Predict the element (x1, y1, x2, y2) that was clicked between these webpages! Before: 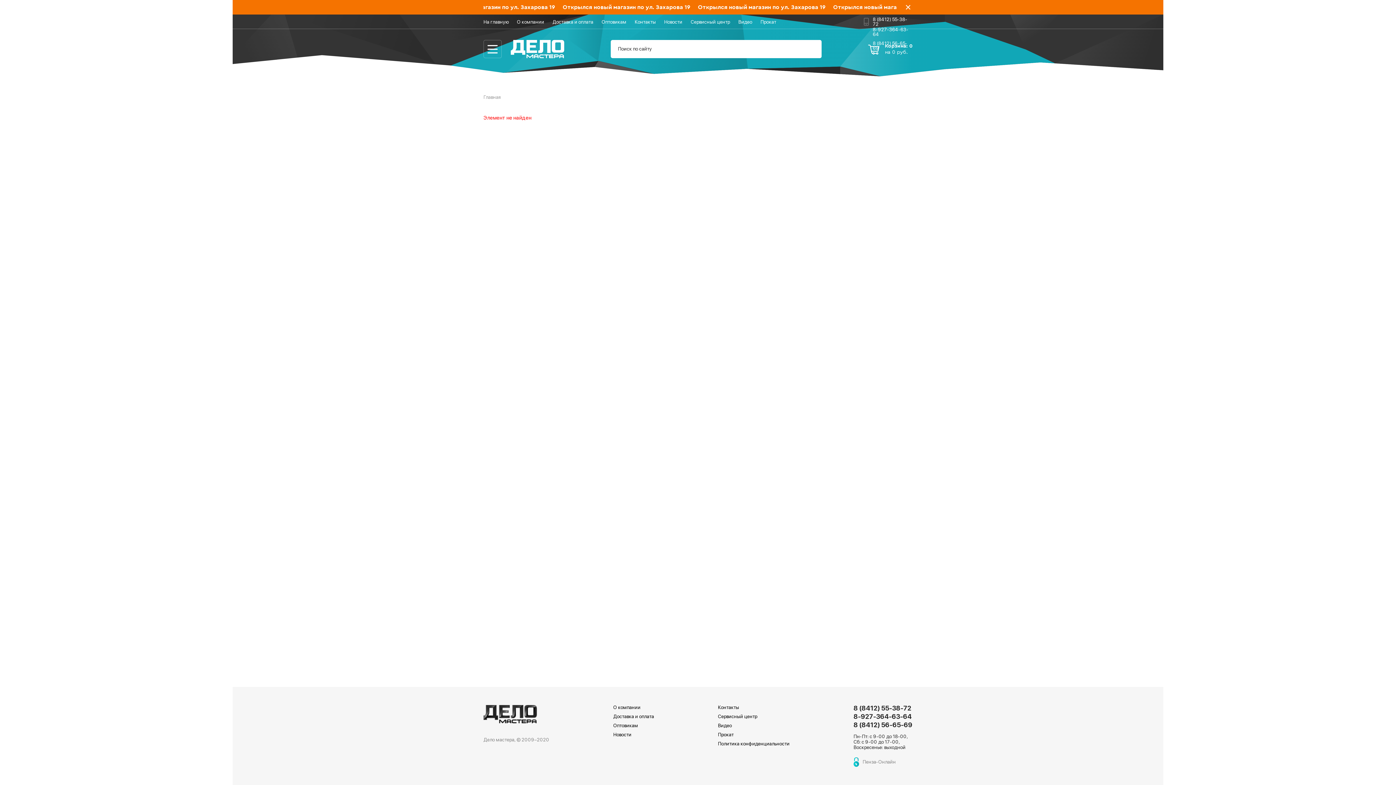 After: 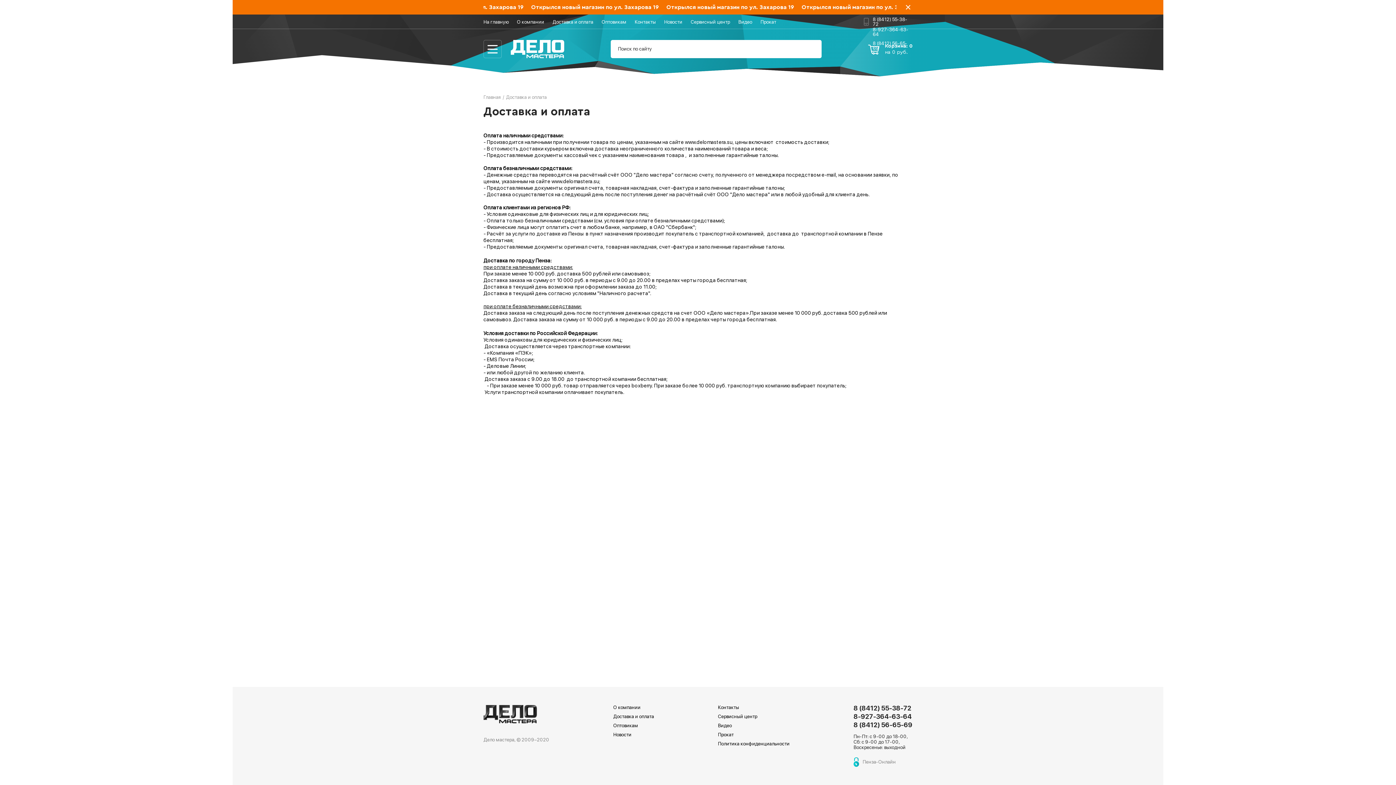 Action: bbox: (552, 18, 593, 25) label: Доставка и оплата